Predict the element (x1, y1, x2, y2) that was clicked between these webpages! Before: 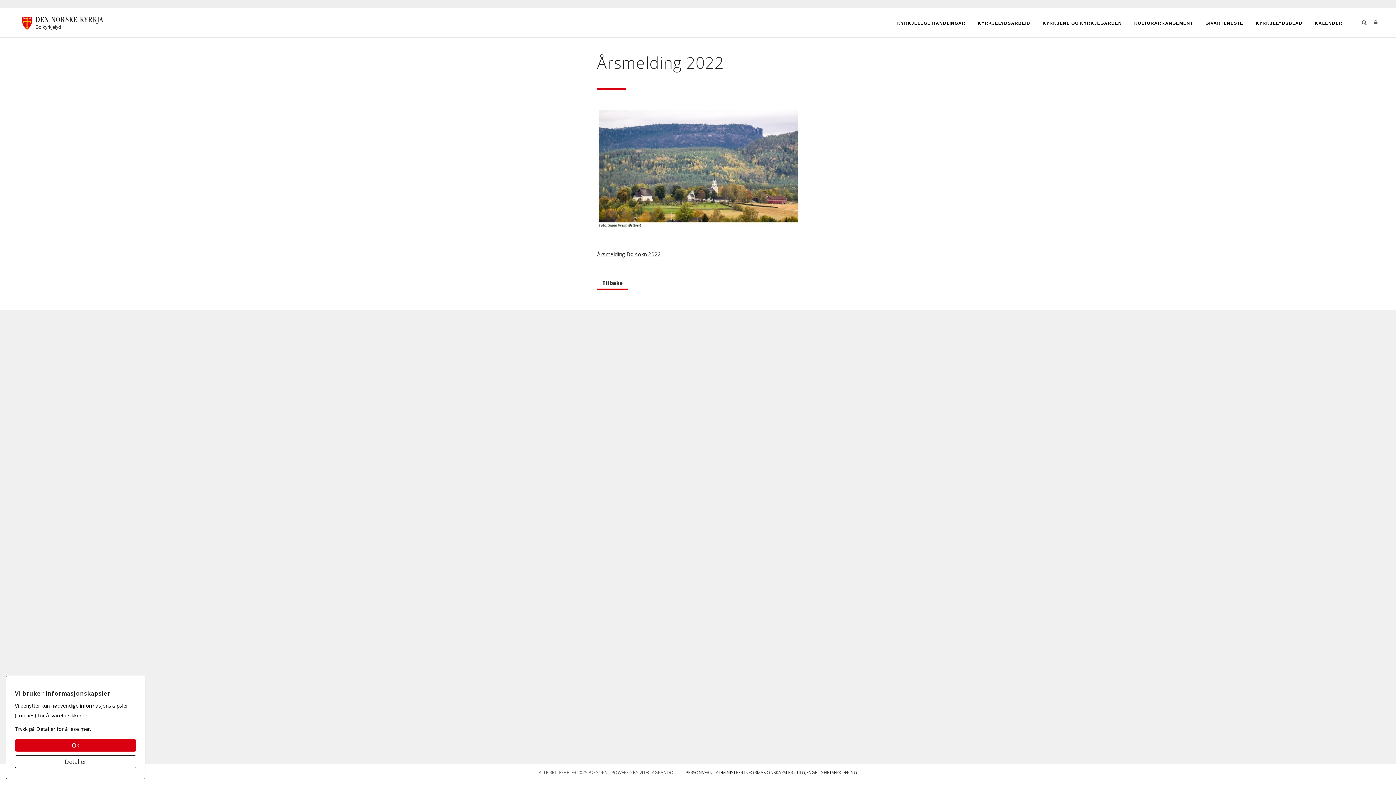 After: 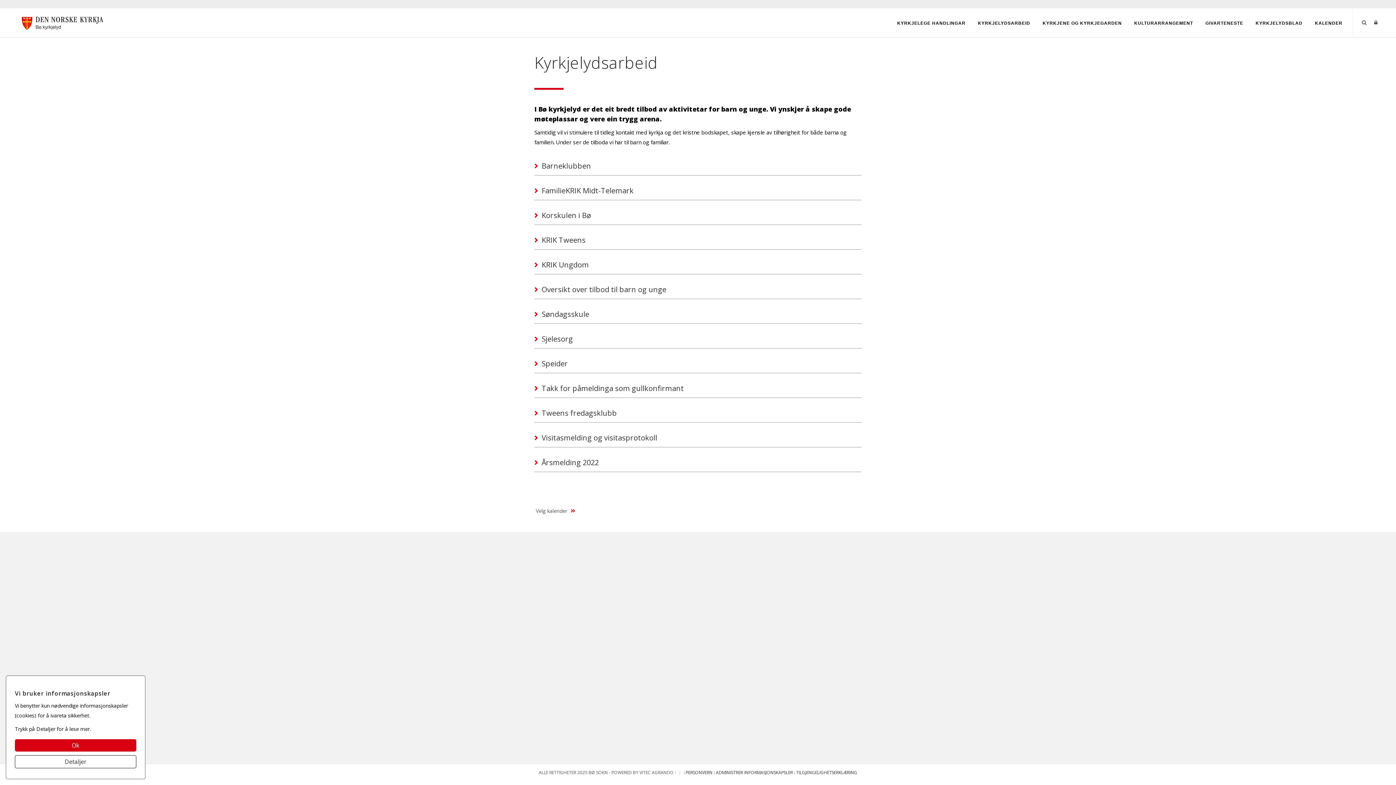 Action: label: KYRKJELYDSARBEID bbox: (973, 16, 1035, 29)